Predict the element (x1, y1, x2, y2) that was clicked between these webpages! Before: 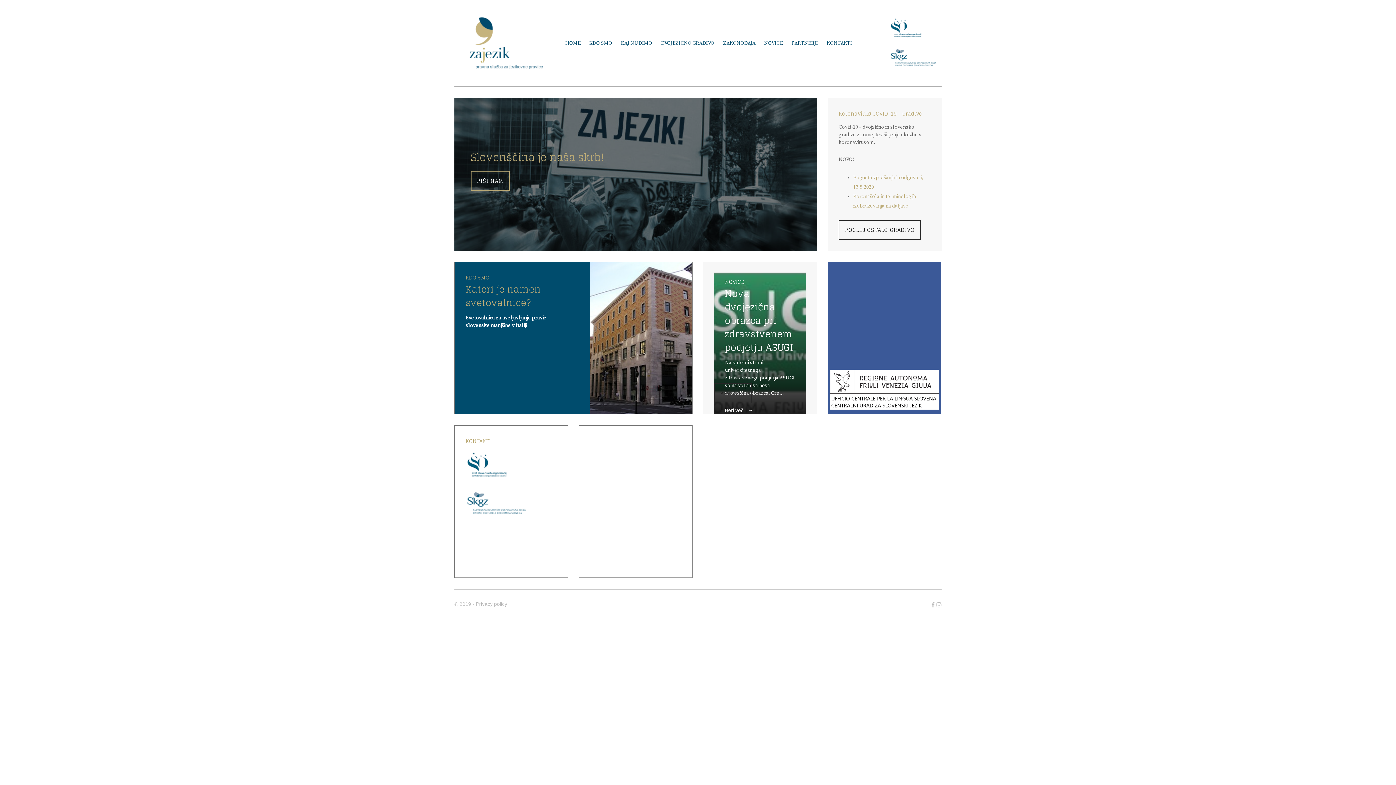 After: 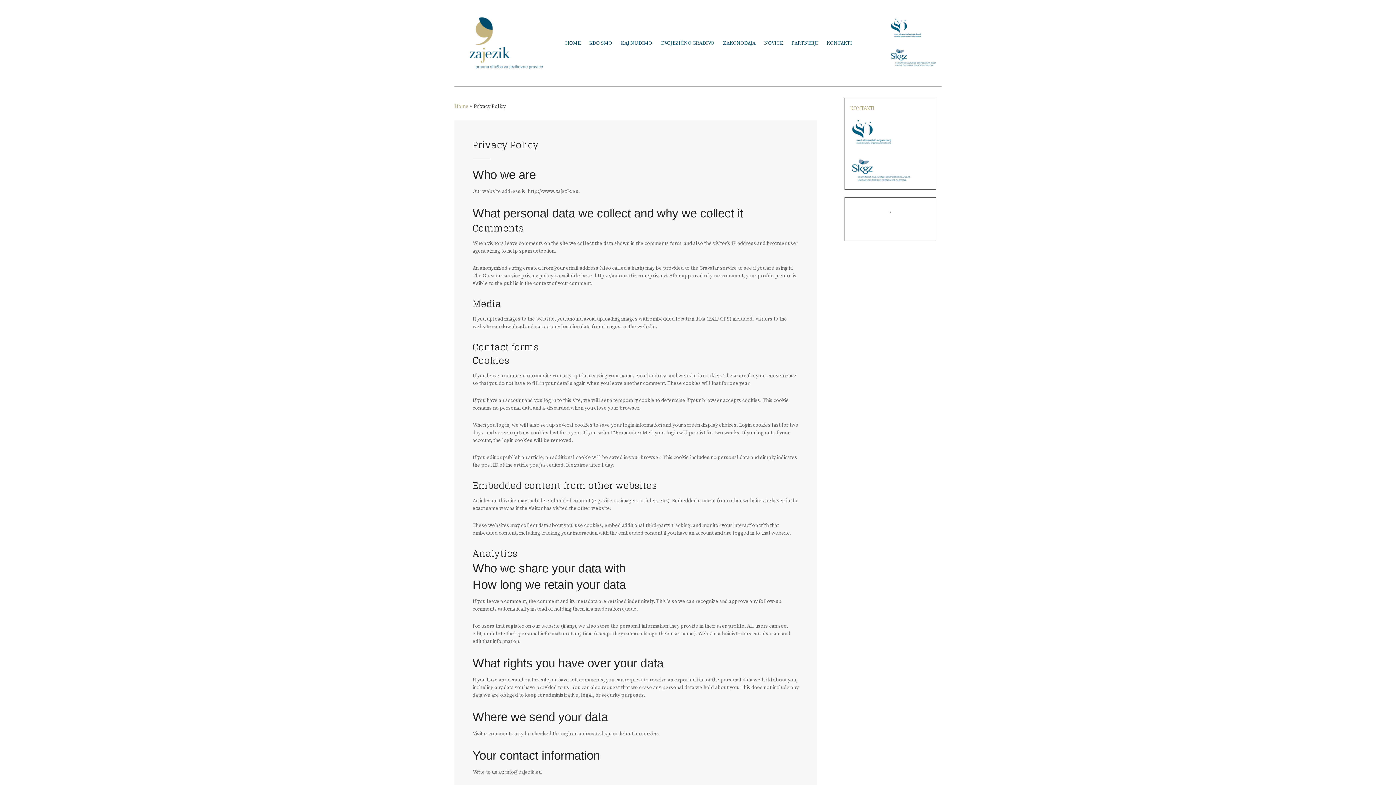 Action: label: Privacy policy bbox: (476, 601, 507, 607)